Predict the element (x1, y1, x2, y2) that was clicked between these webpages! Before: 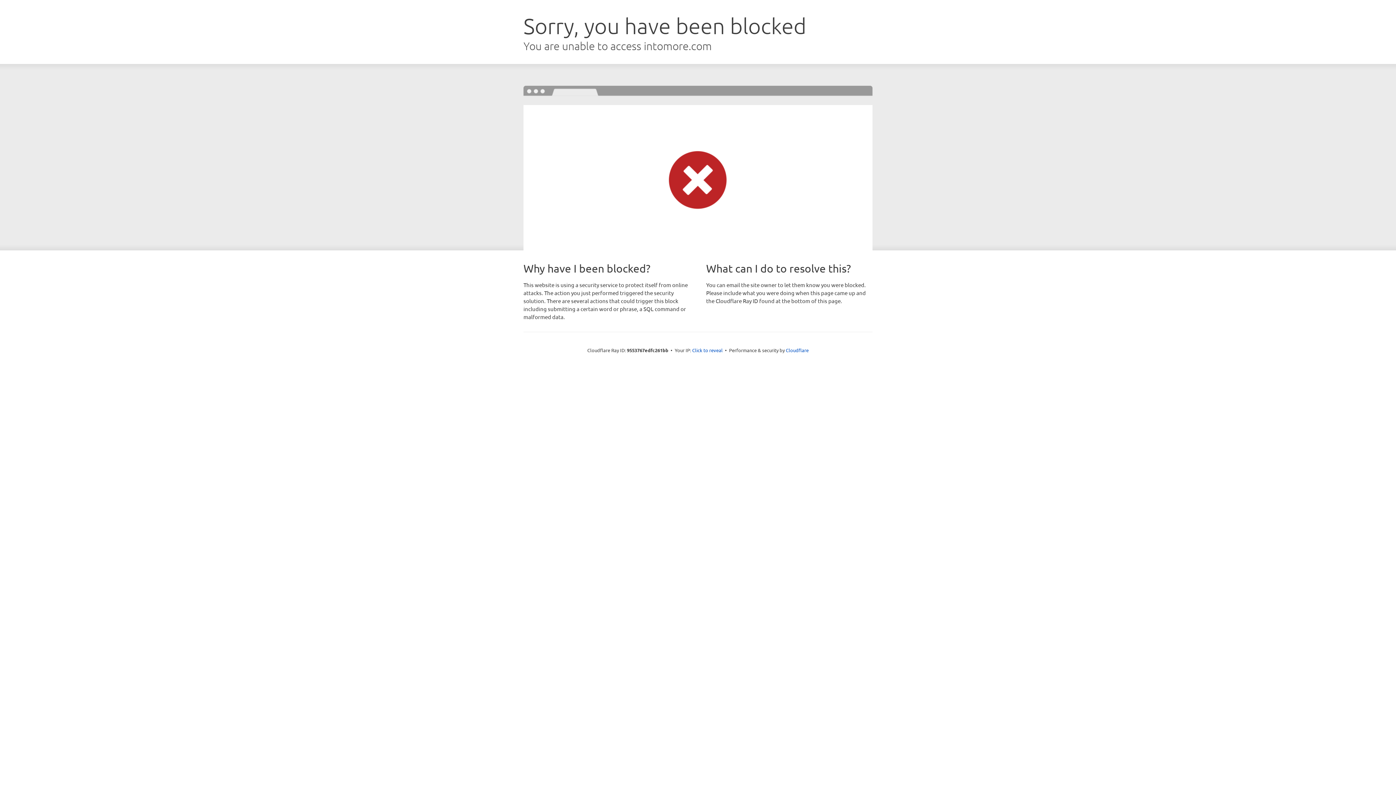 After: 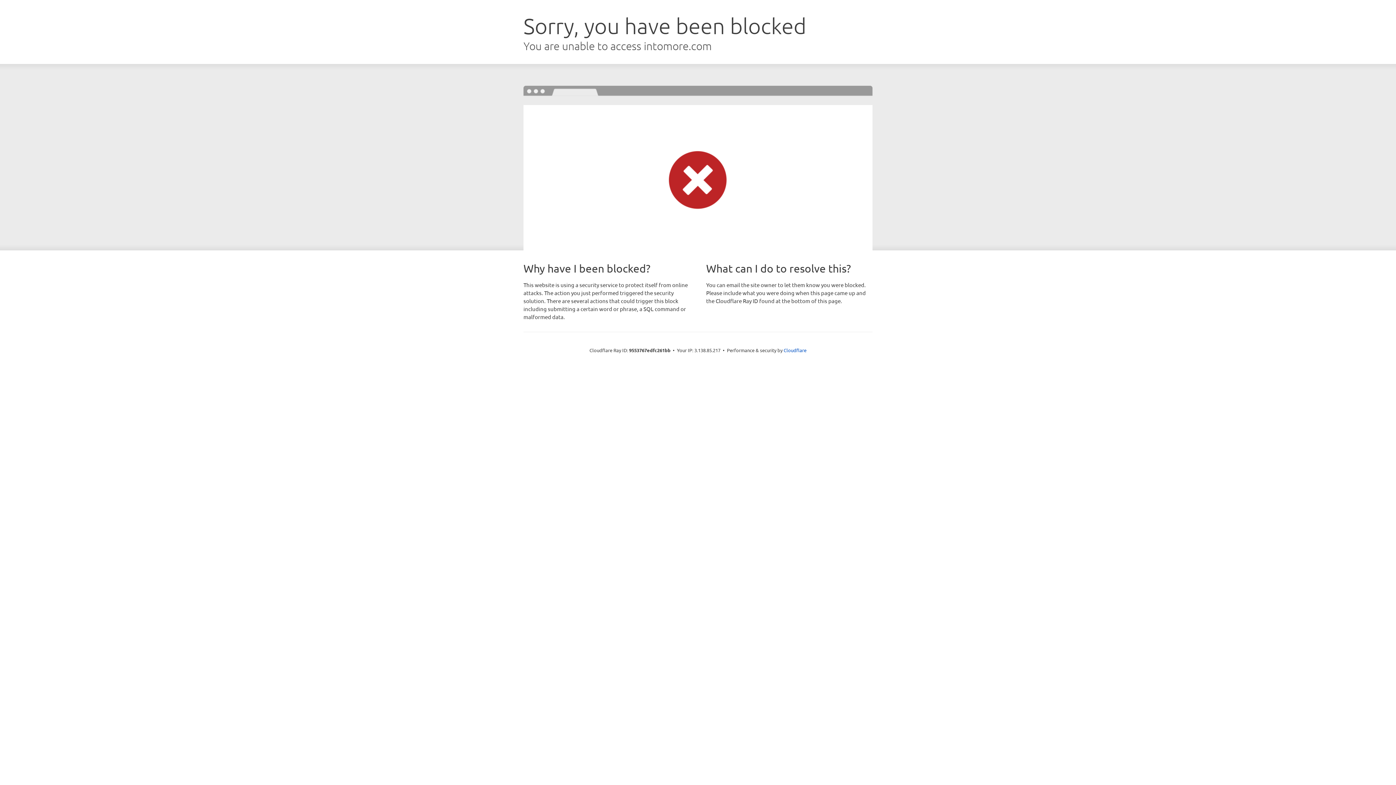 Action: bbox: (692, 346, 722, 353) label: Click to reveal